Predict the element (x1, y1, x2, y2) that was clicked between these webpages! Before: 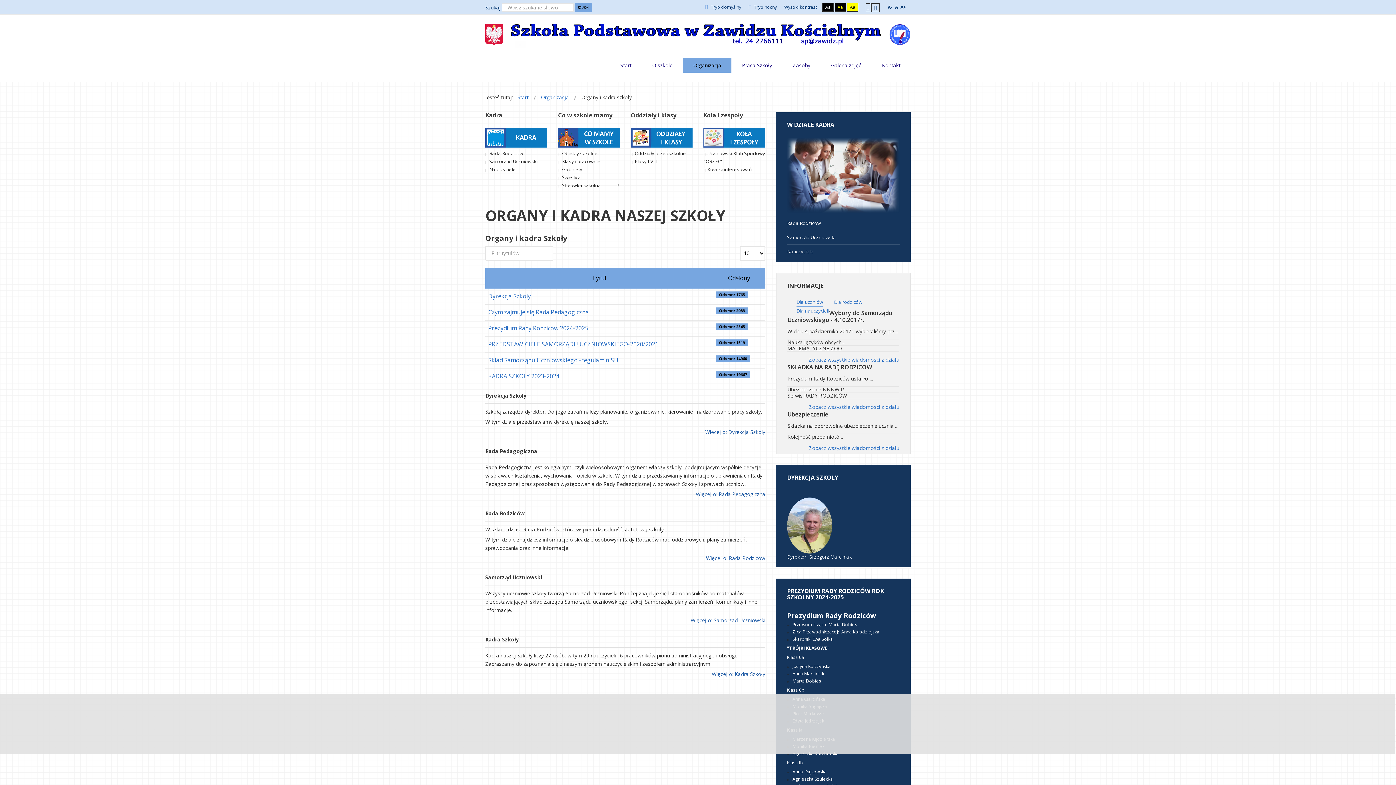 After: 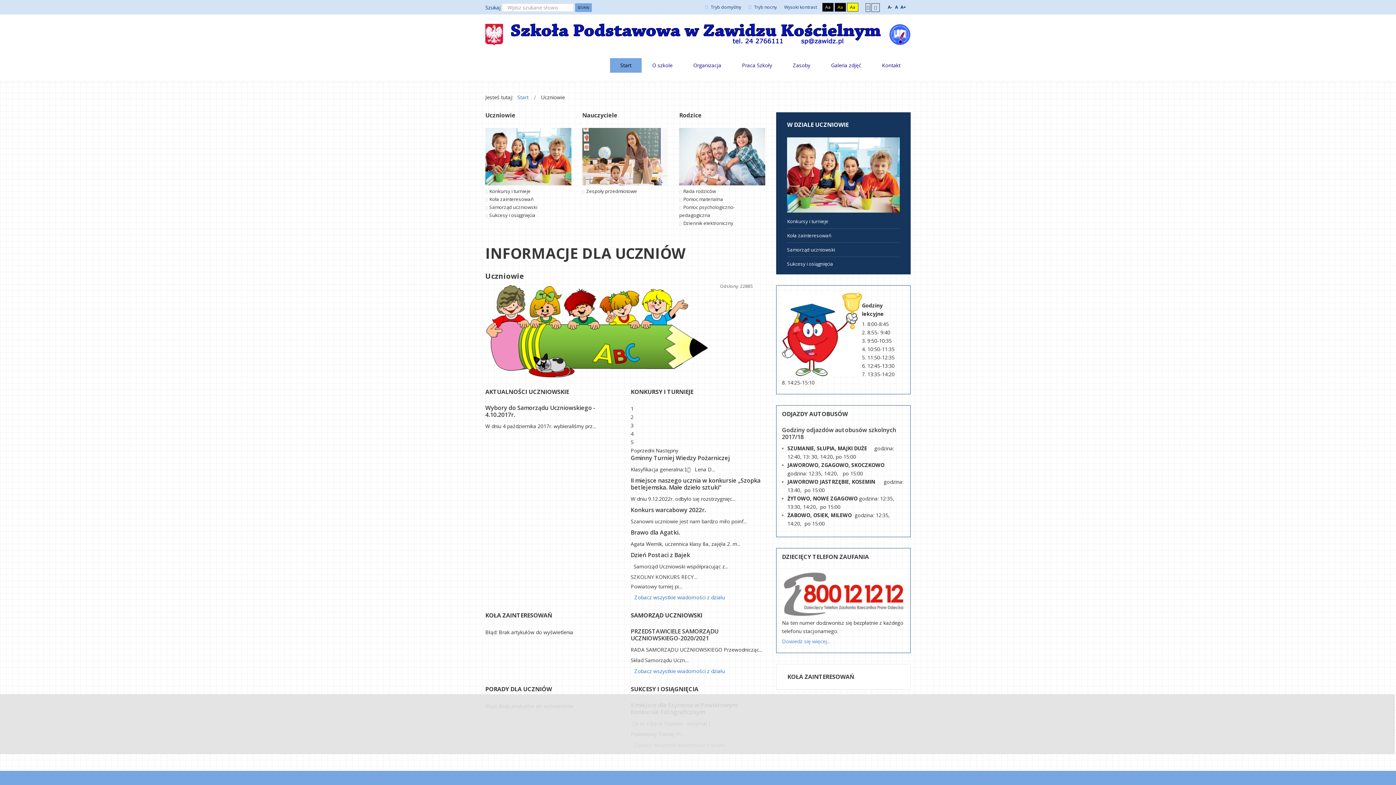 Action: bbox: (787, 351, 899, 363) label: Zobacz wszystkie wiadomości z działu